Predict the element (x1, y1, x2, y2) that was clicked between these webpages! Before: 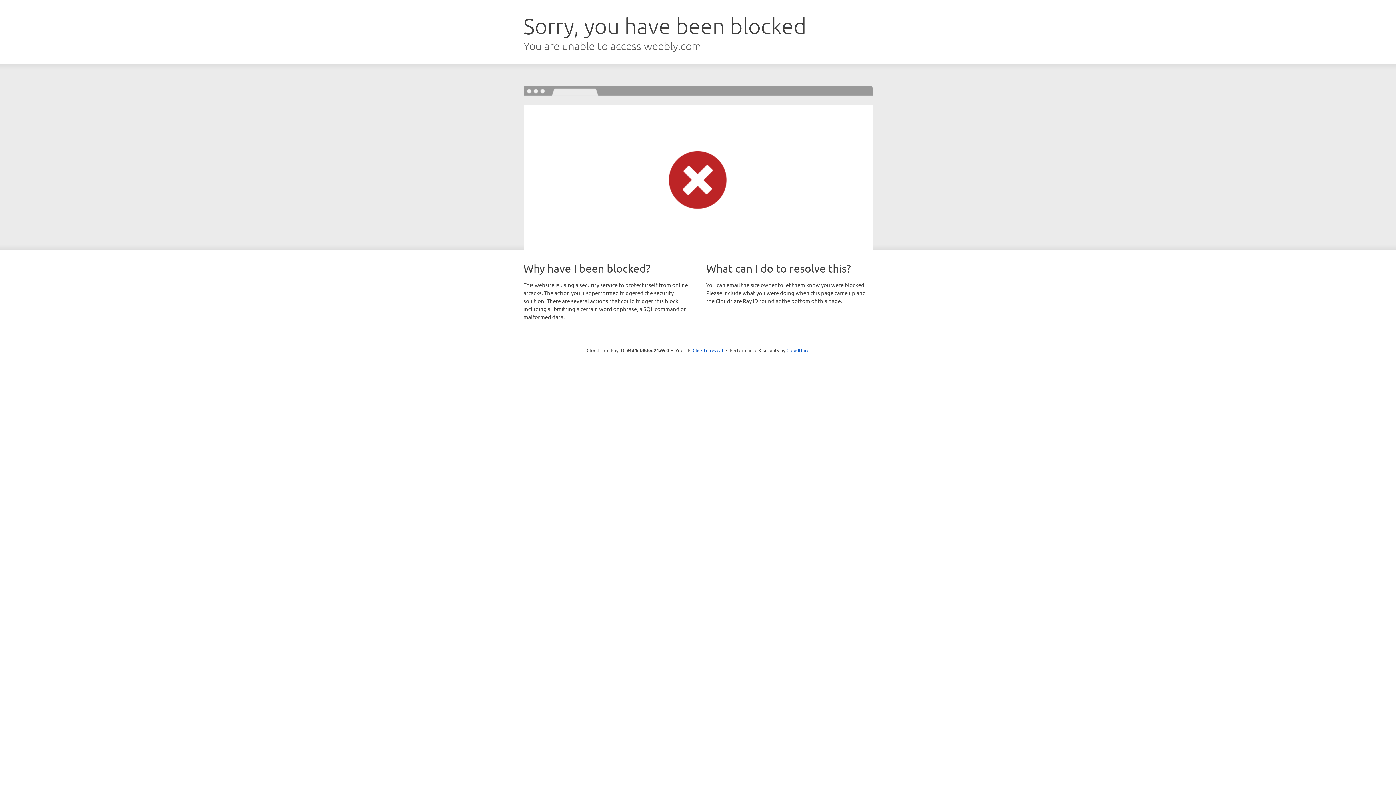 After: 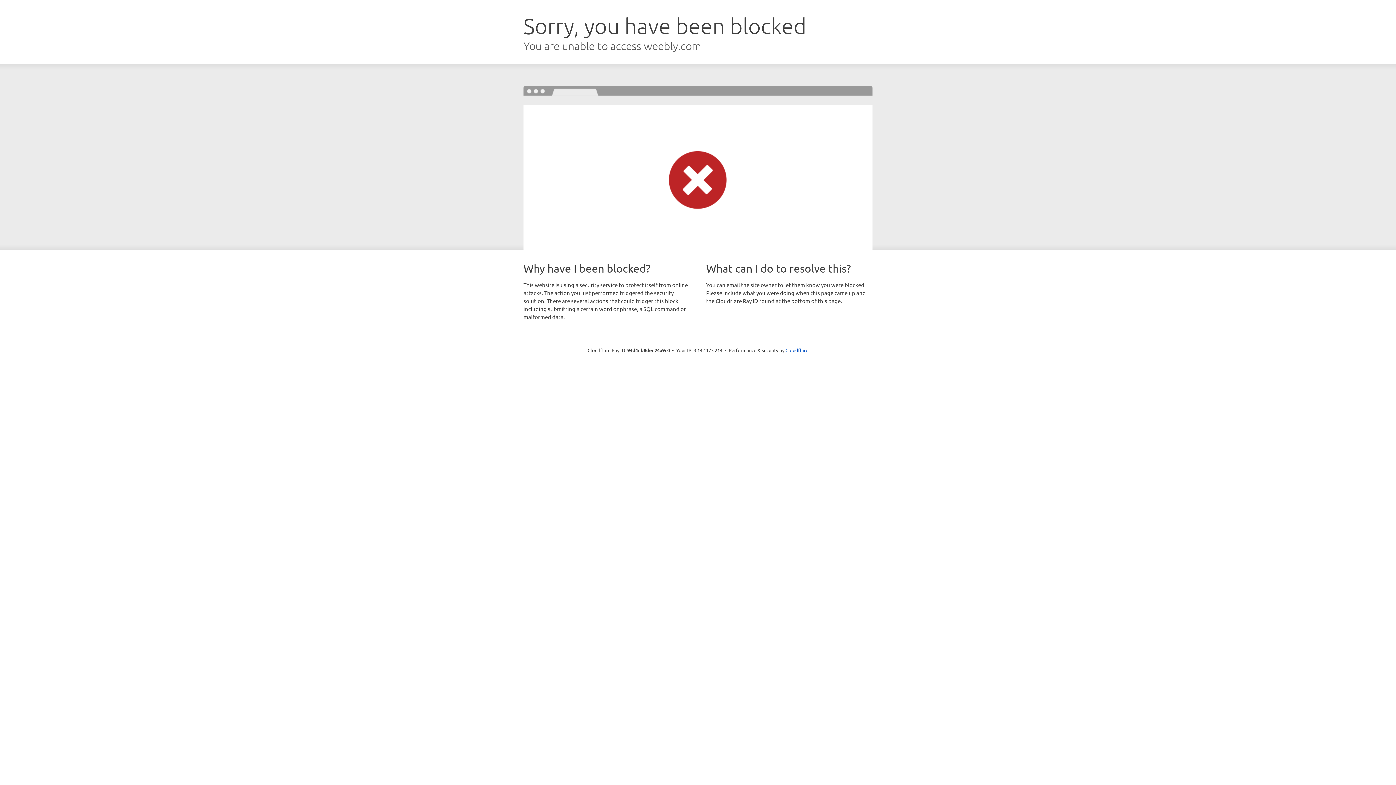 Action: bbox: (692, 346, 723, 353) label: Click to reveal